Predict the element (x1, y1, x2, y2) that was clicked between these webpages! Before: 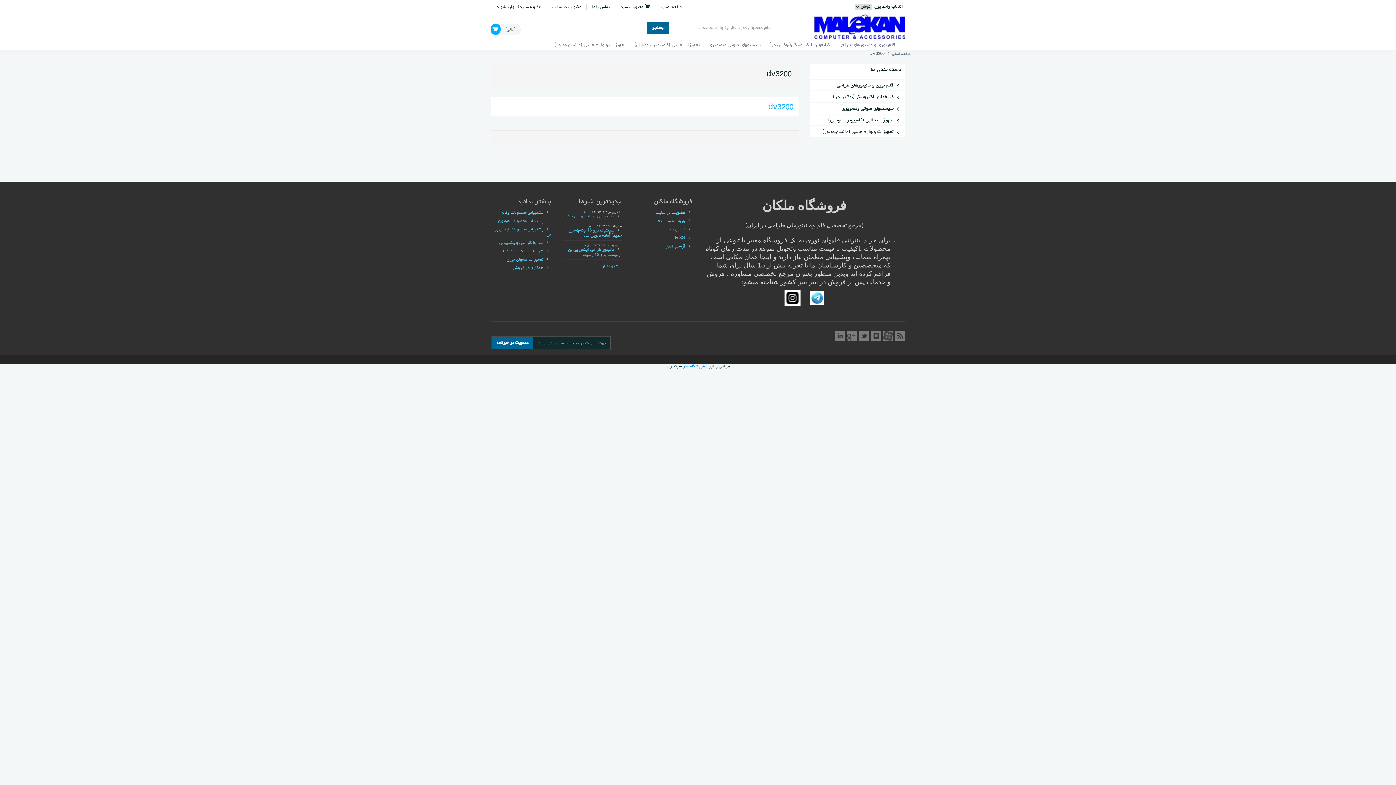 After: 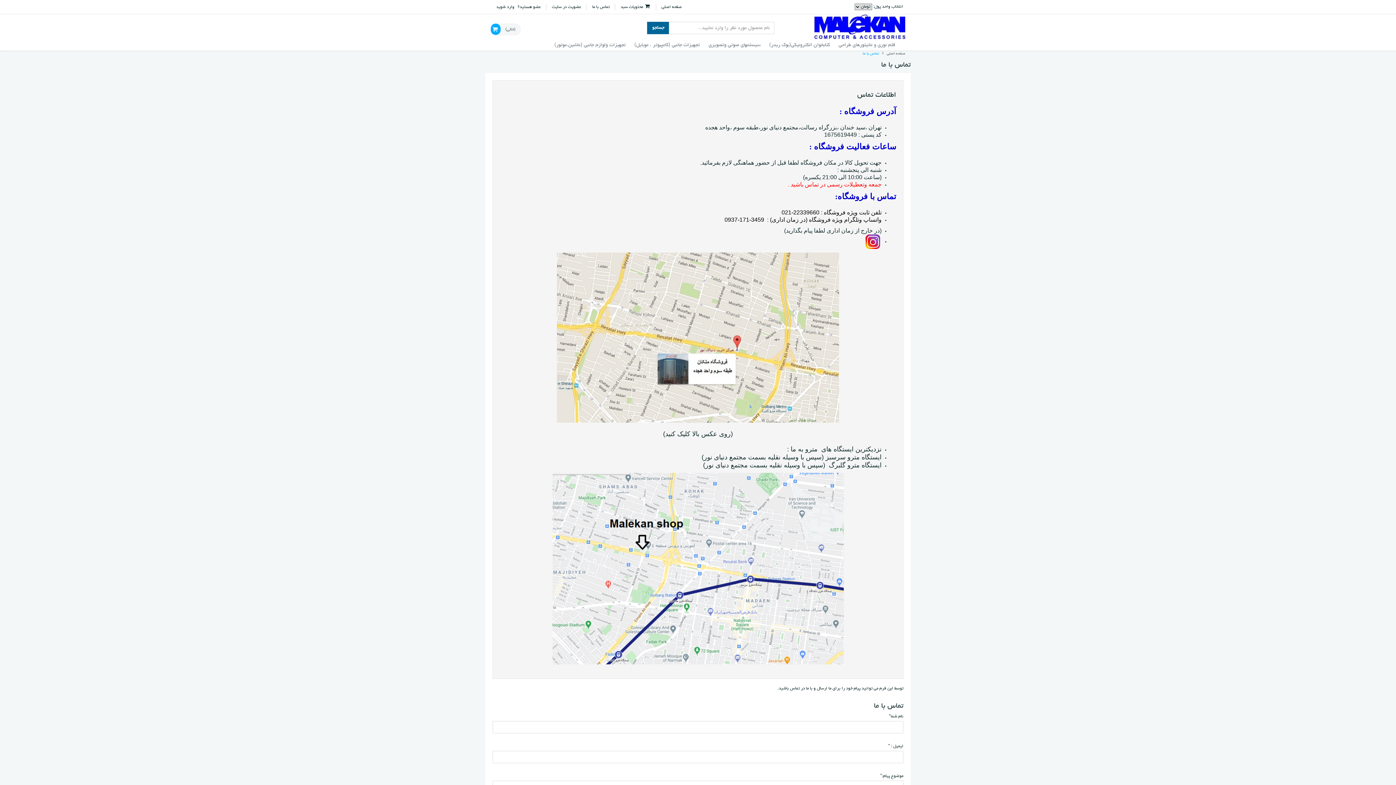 Action: label: تماس با ما bbox: (592, 4, 609, 9)